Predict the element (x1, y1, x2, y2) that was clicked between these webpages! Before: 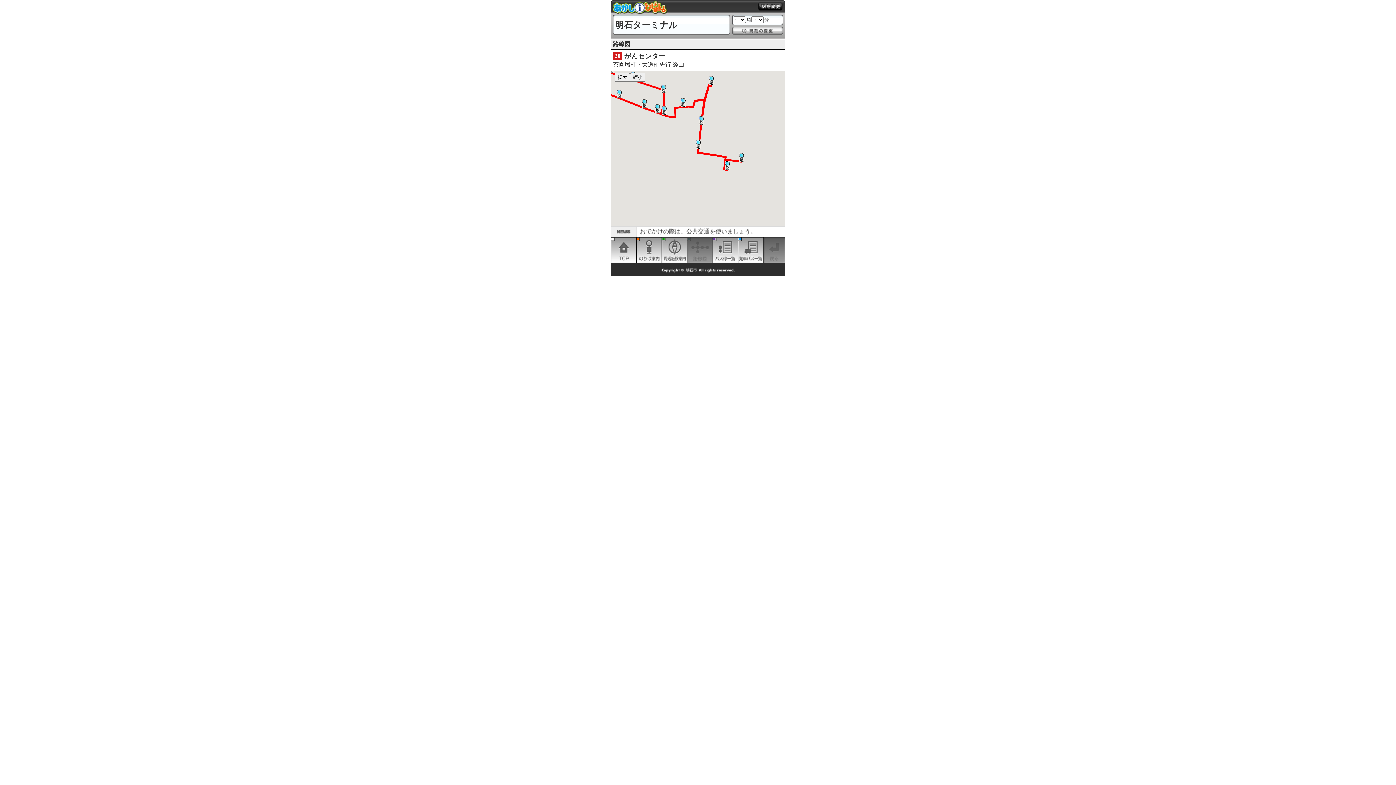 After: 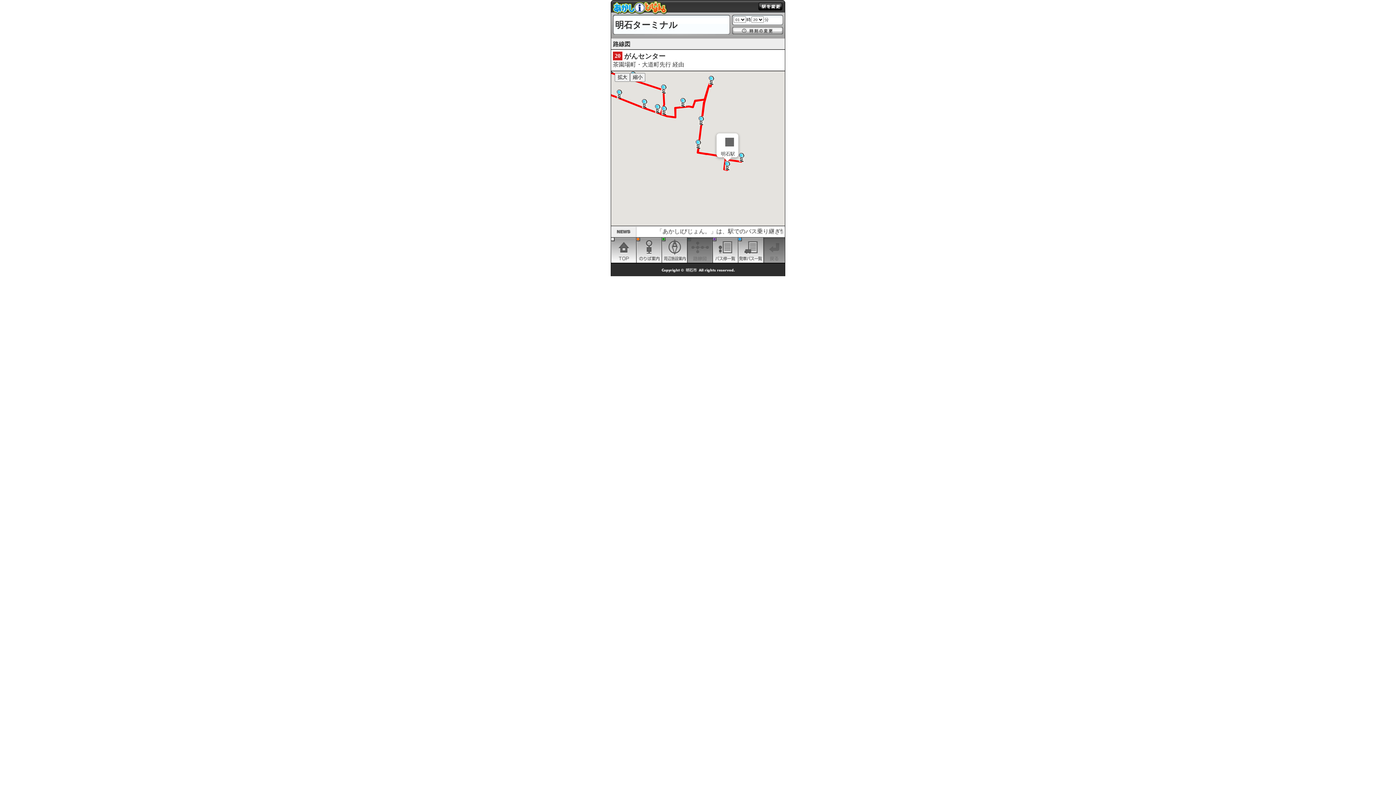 Action: bbox: (725, 161, 730, 170)